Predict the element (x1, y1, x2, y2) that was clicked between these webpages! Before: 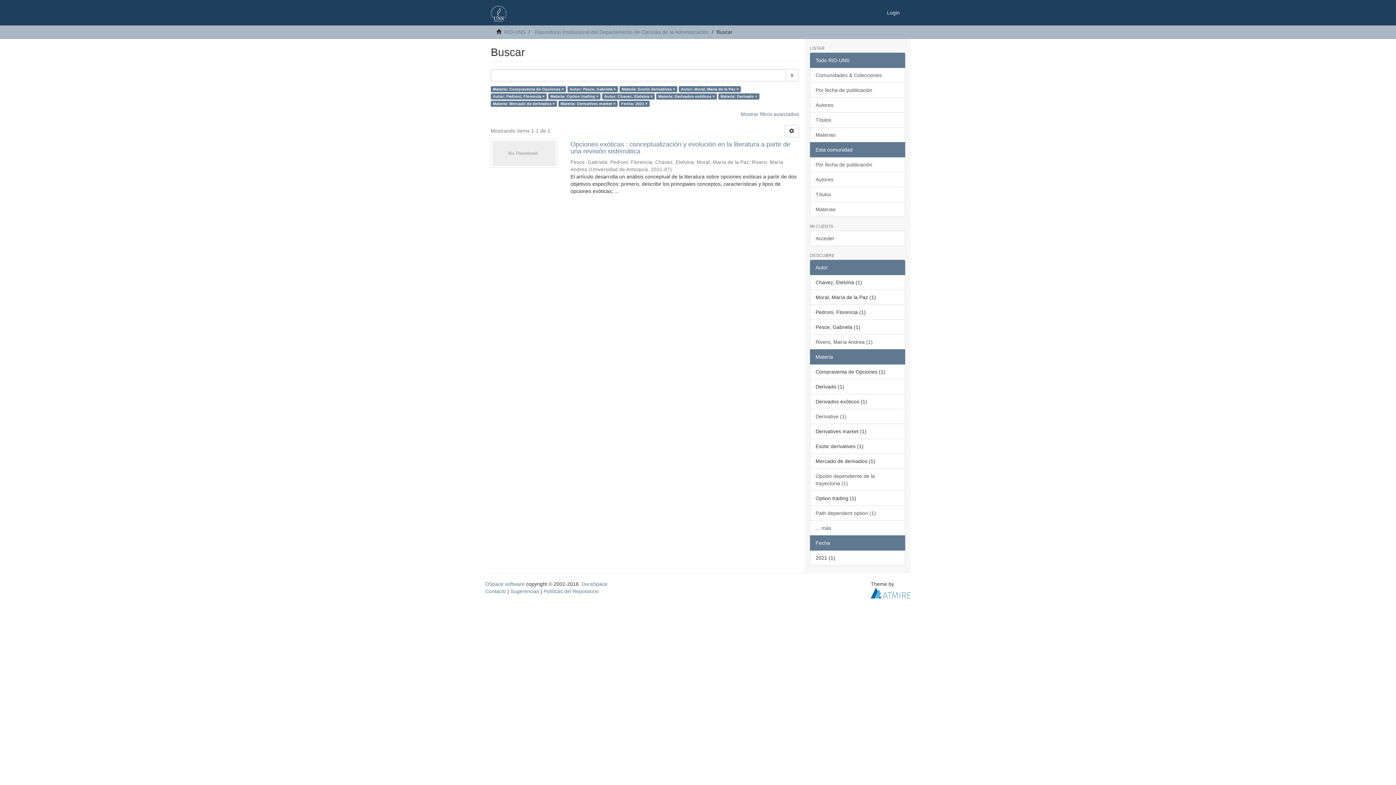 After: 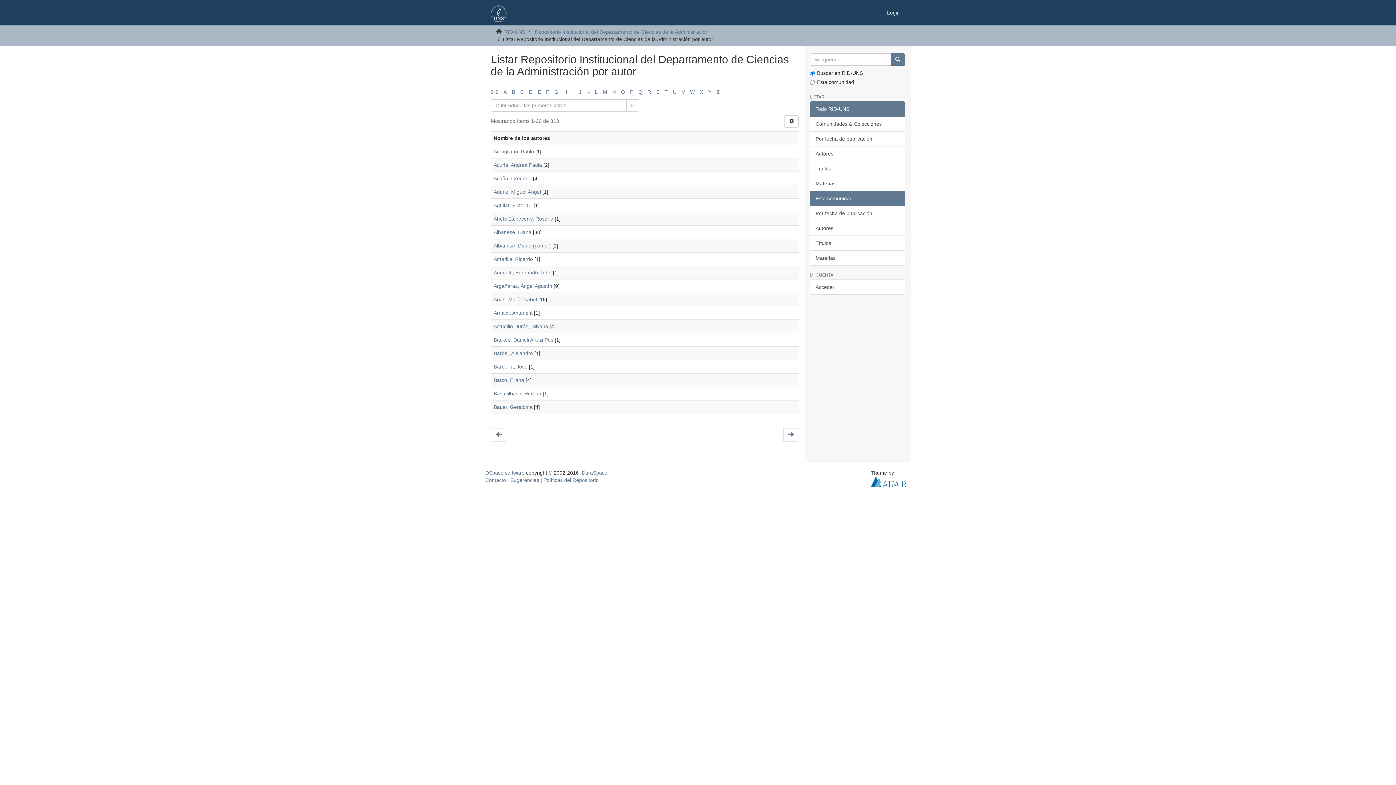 Action: label: Autores bbox: (810, 172, 905, 187)